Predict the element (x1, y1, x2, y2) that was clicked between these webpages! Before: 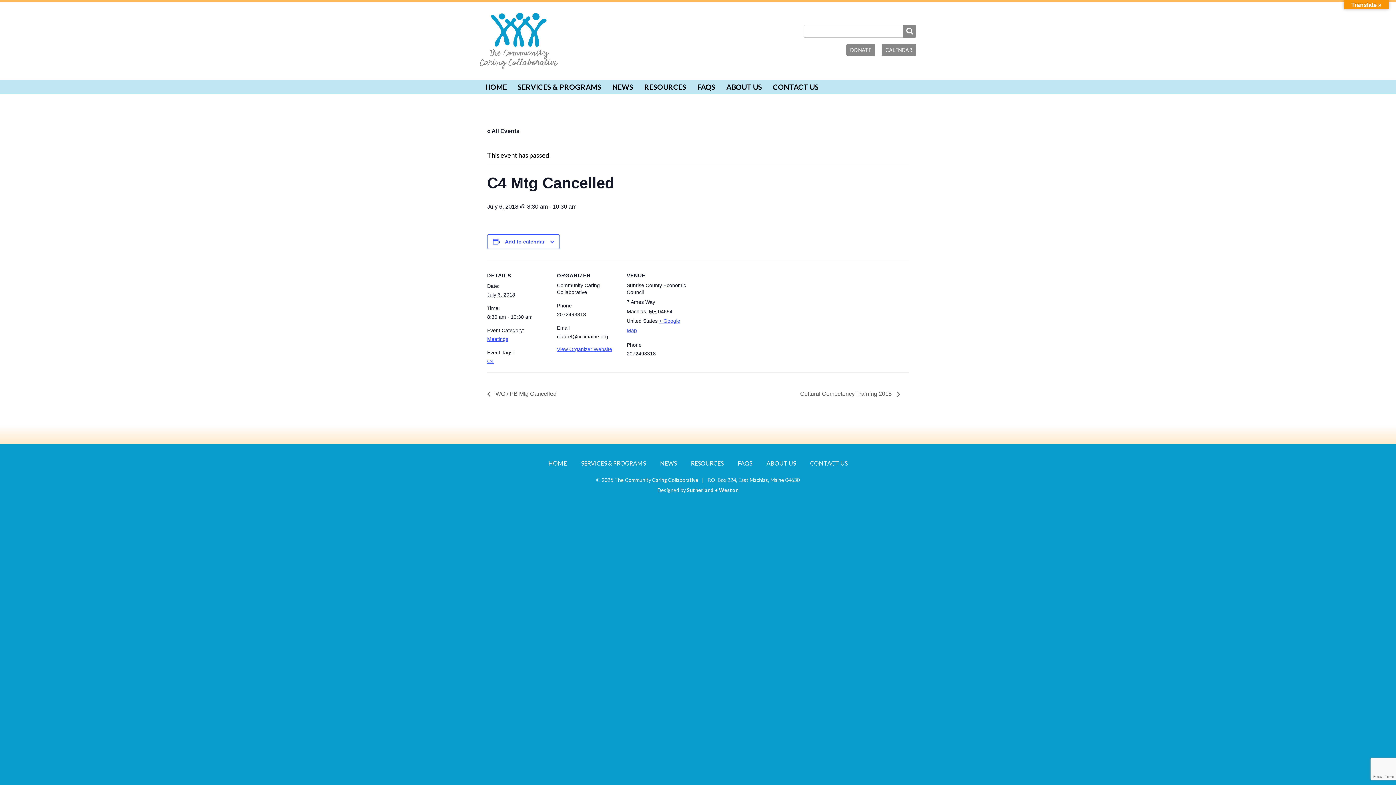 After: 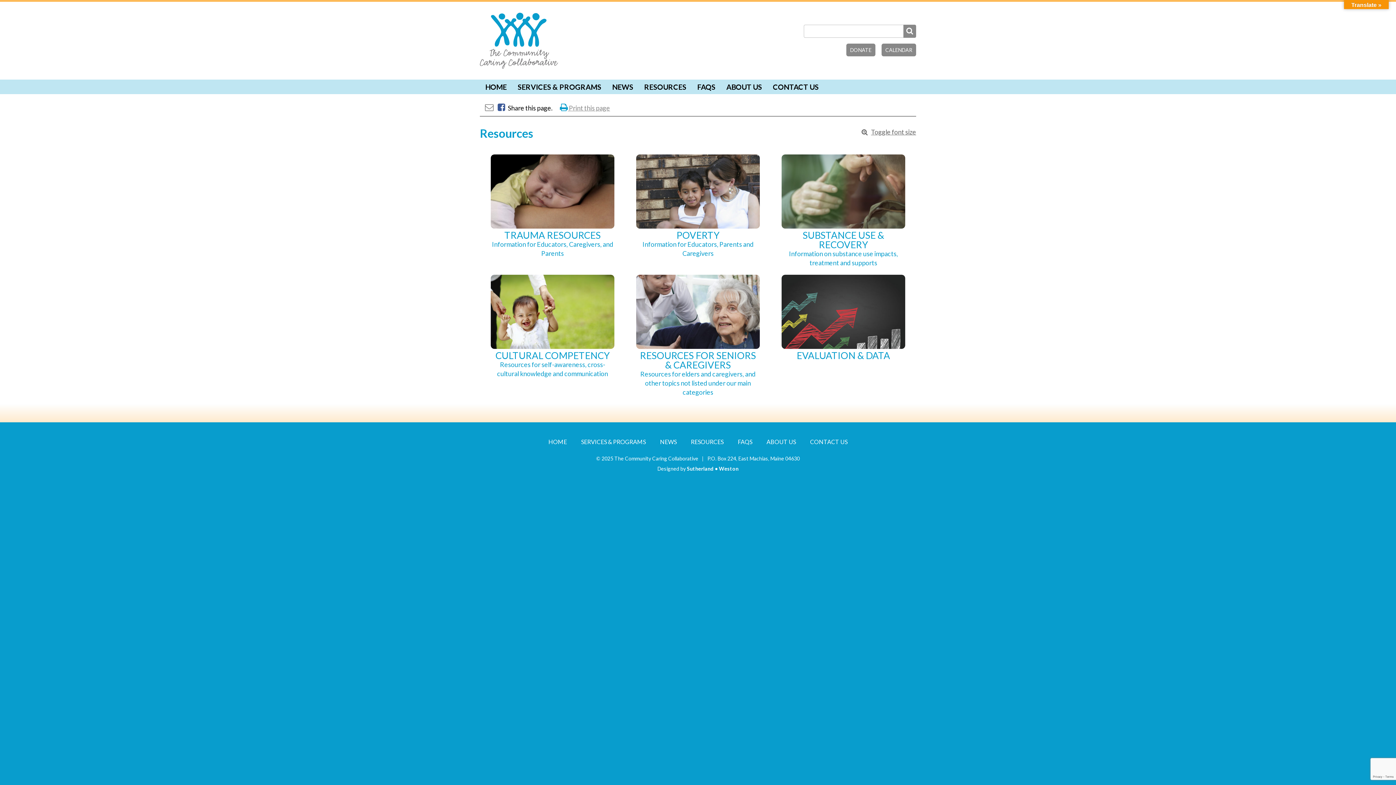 Action: label: RESOURCES bbox: (691, 458, 723, 468)